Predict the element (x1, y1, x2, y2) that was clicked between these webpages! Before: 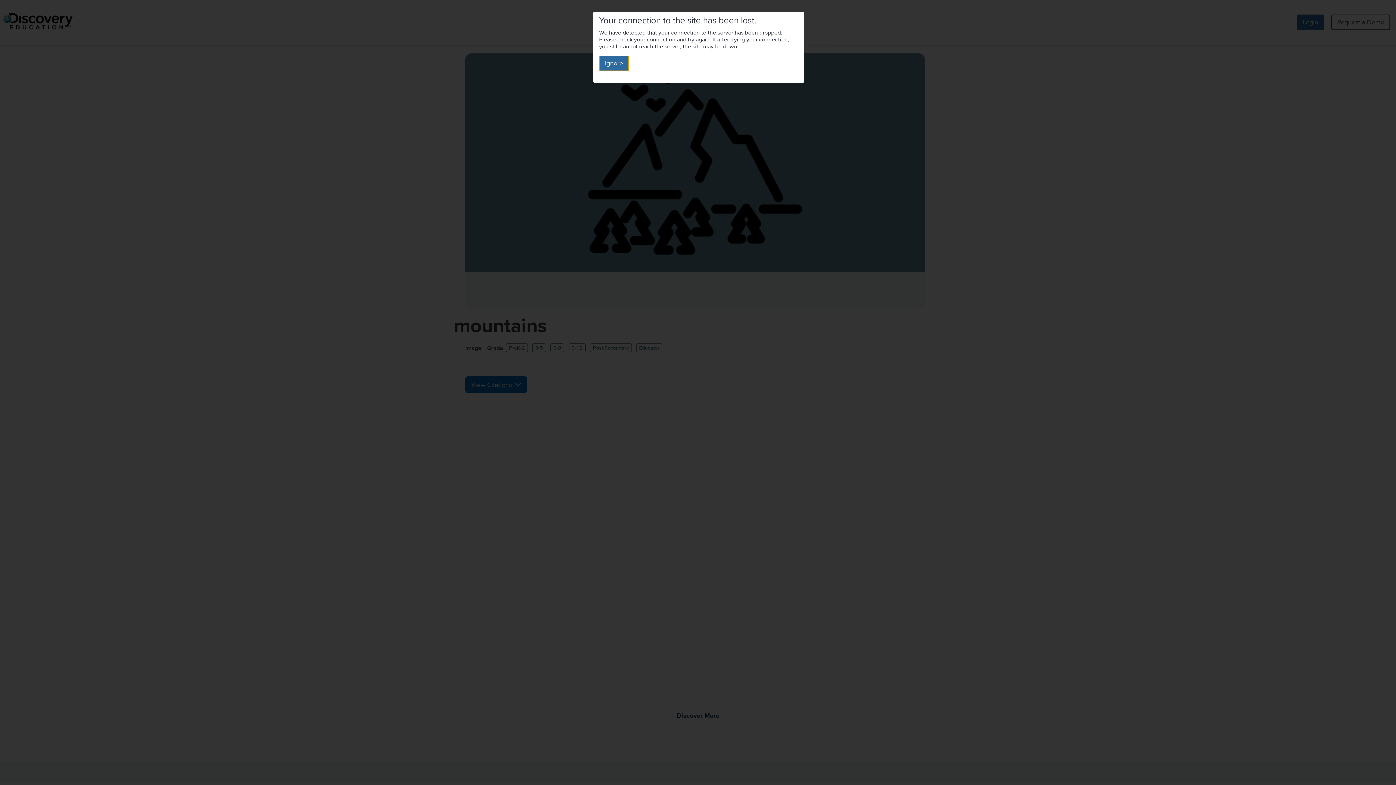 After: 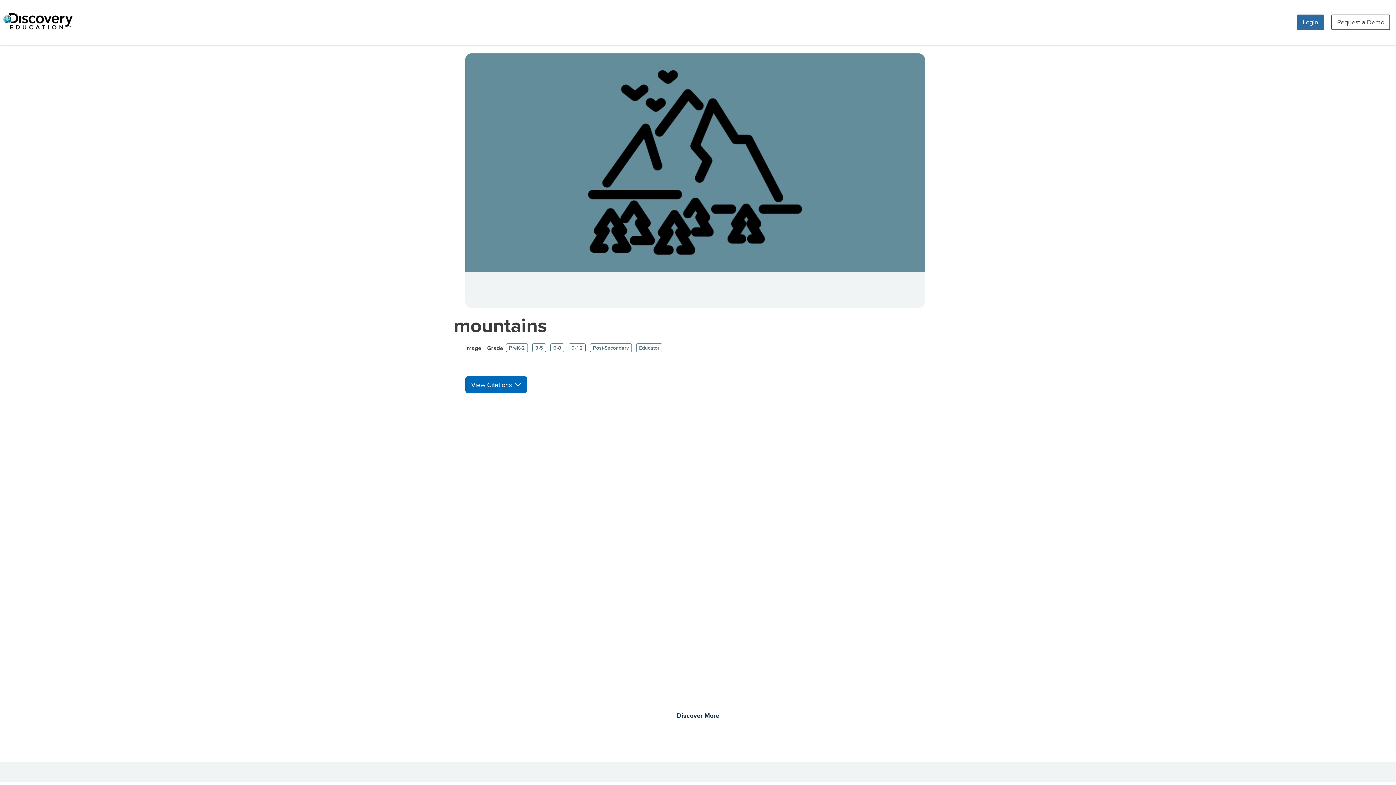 Action: bbox: (599, 55, 629, 71) label: Ignore